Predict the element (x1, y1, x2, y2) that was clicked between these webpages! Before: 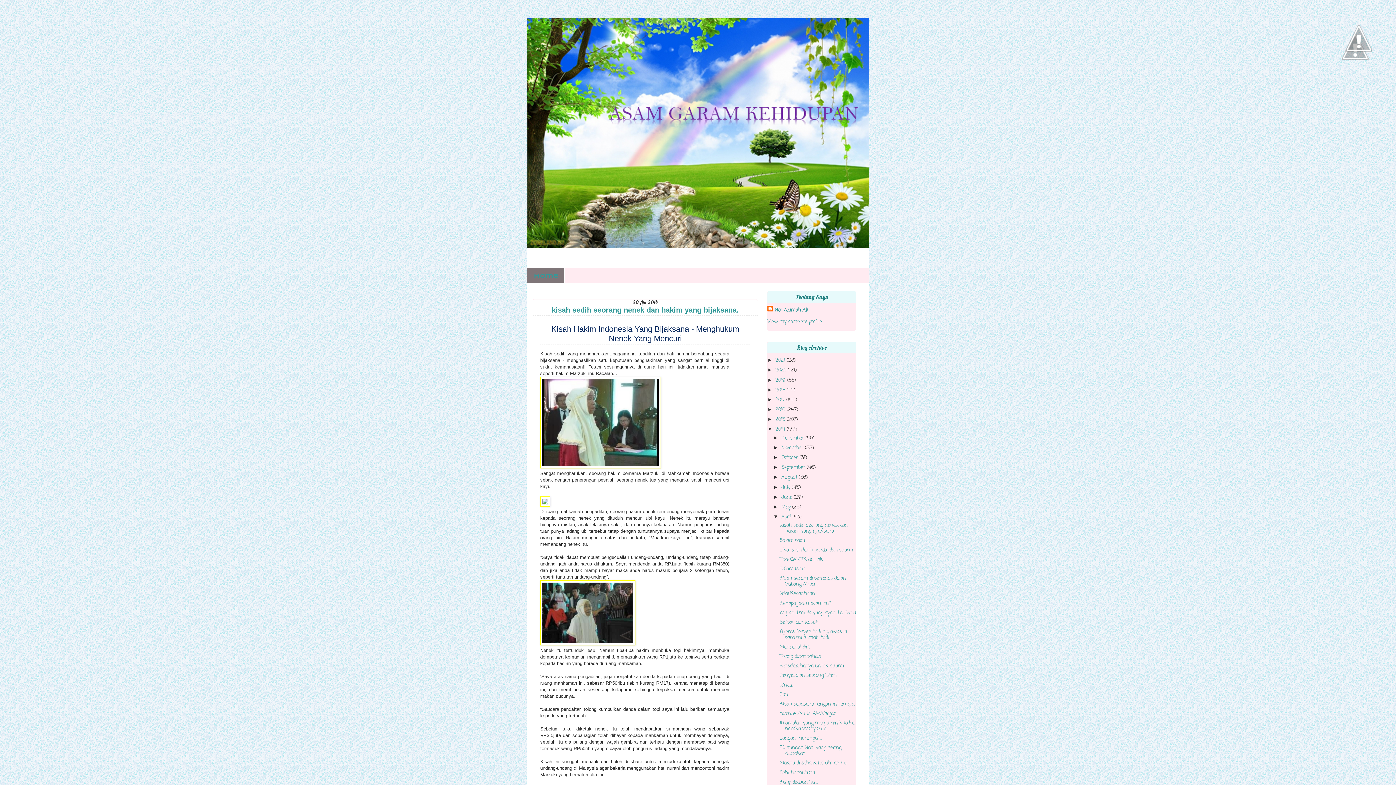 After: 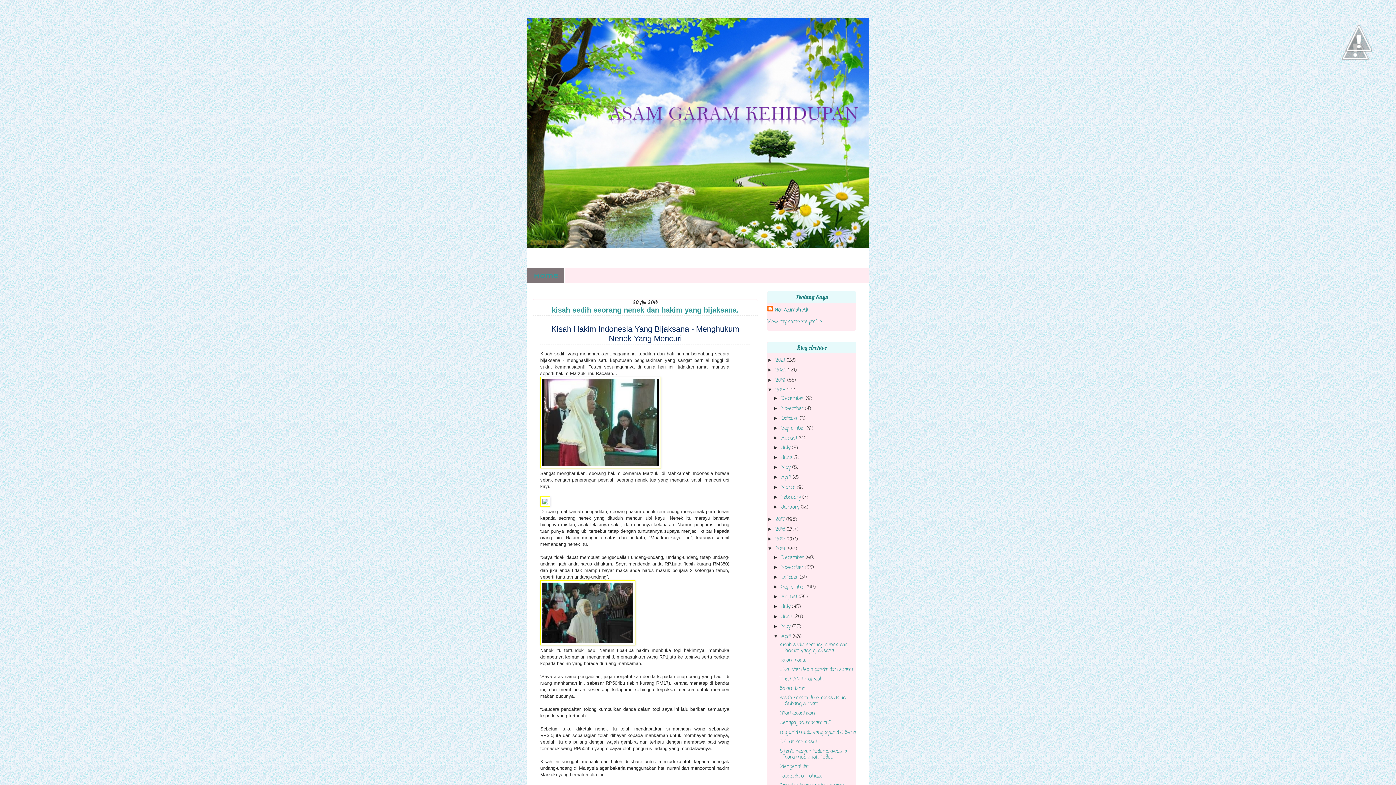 Action: bbox: (767, 387, 775, 392) label: ►  